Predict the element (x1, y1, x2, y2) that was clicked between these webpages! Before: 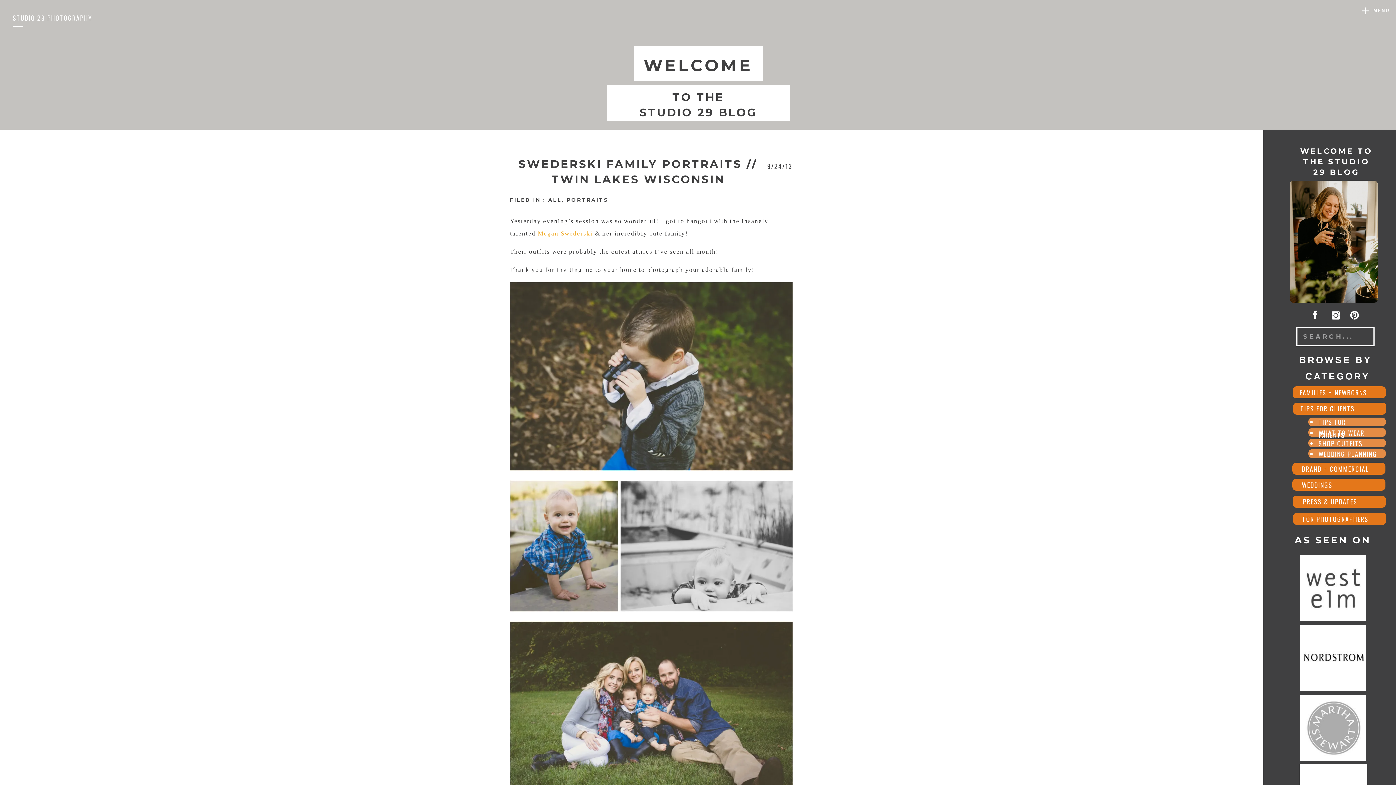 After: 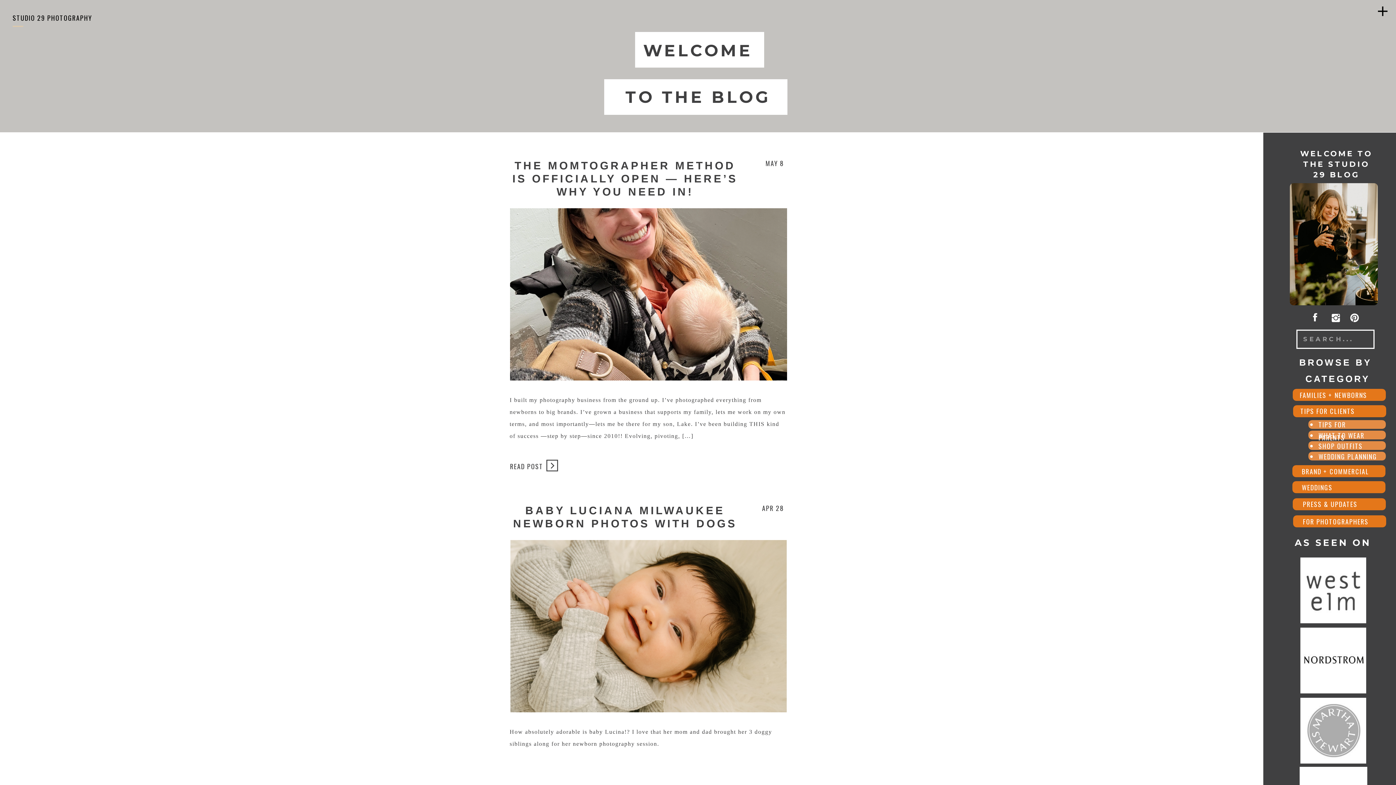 Action: bbox: (600, 53, 796, 73) label: WELCOME